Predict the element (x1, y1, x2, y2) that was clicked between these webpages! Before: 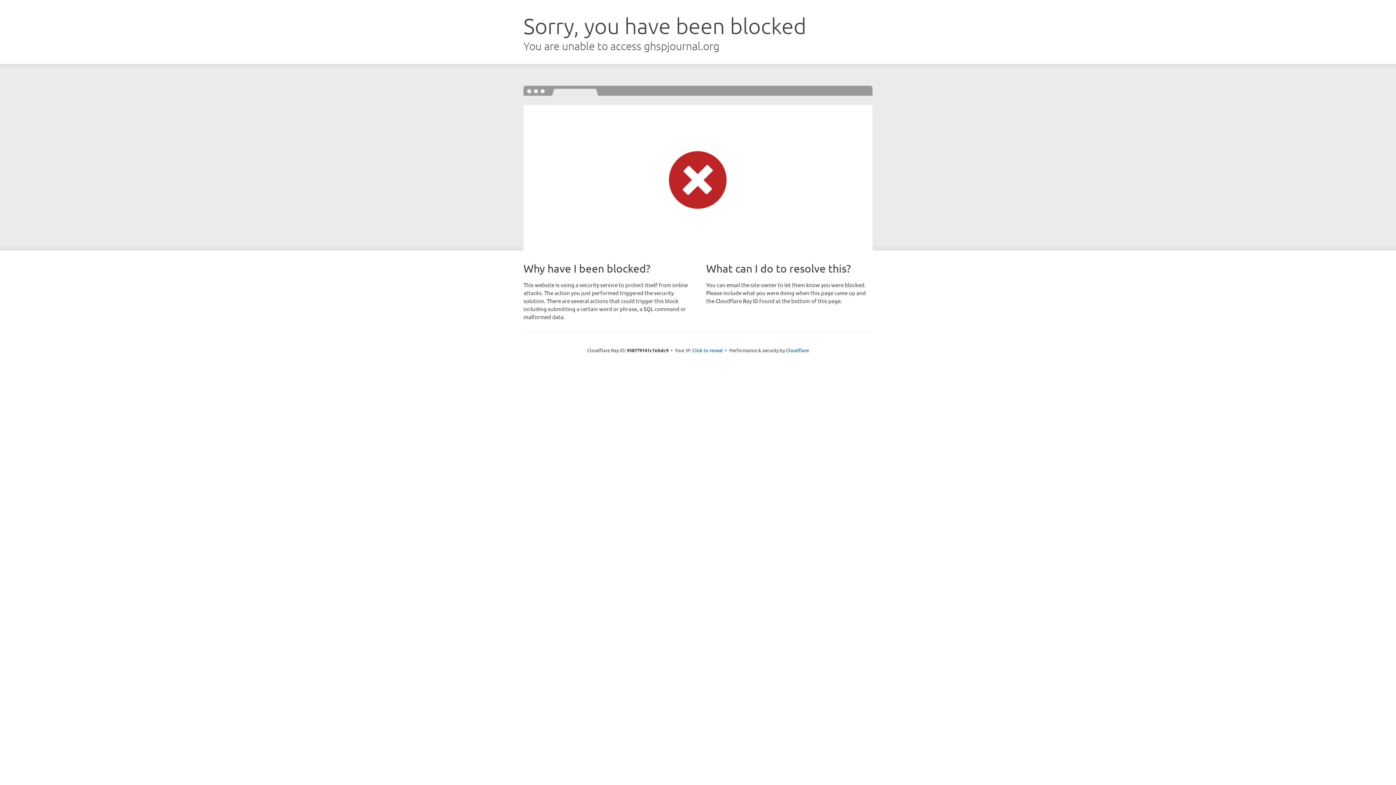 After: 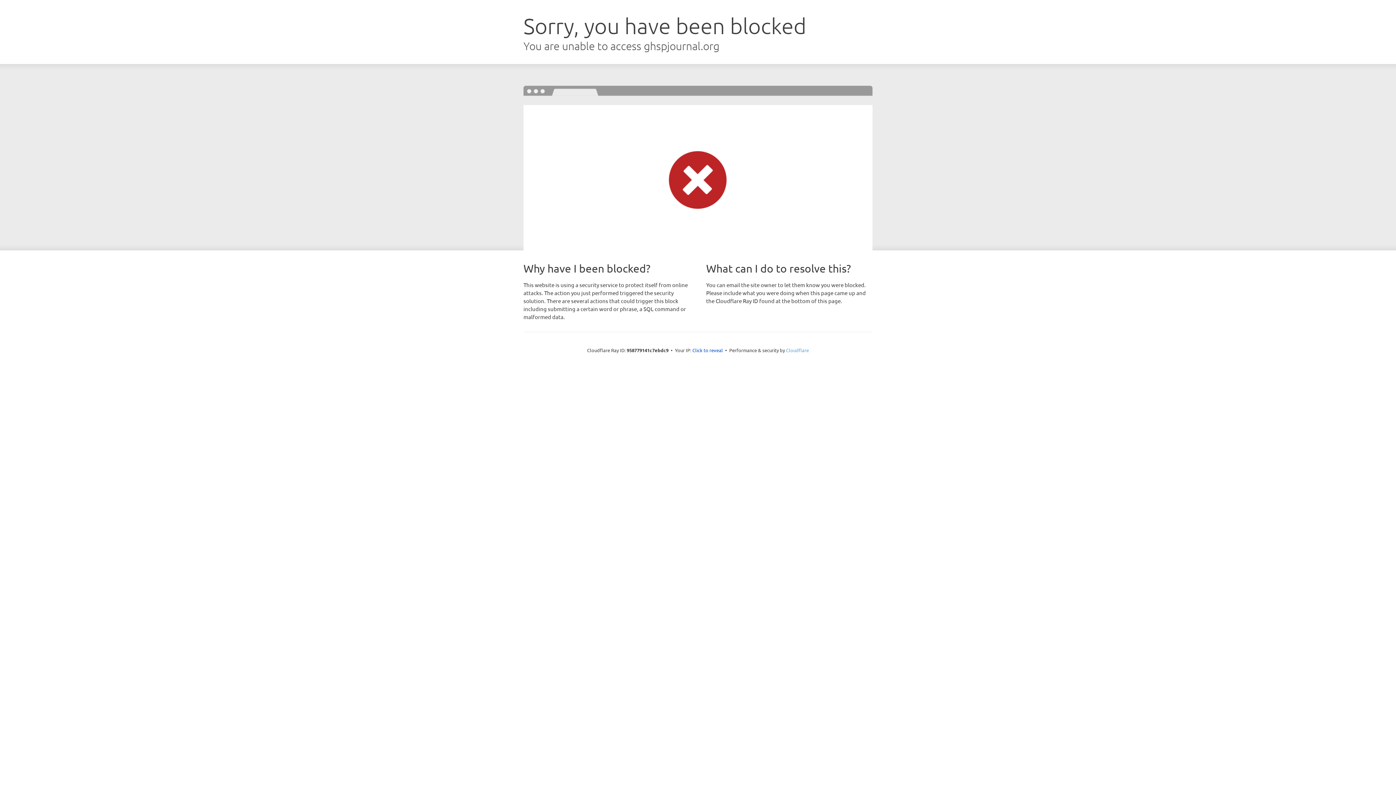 Action: bbox: (786, 347, 809, 353) label: Cloudflare